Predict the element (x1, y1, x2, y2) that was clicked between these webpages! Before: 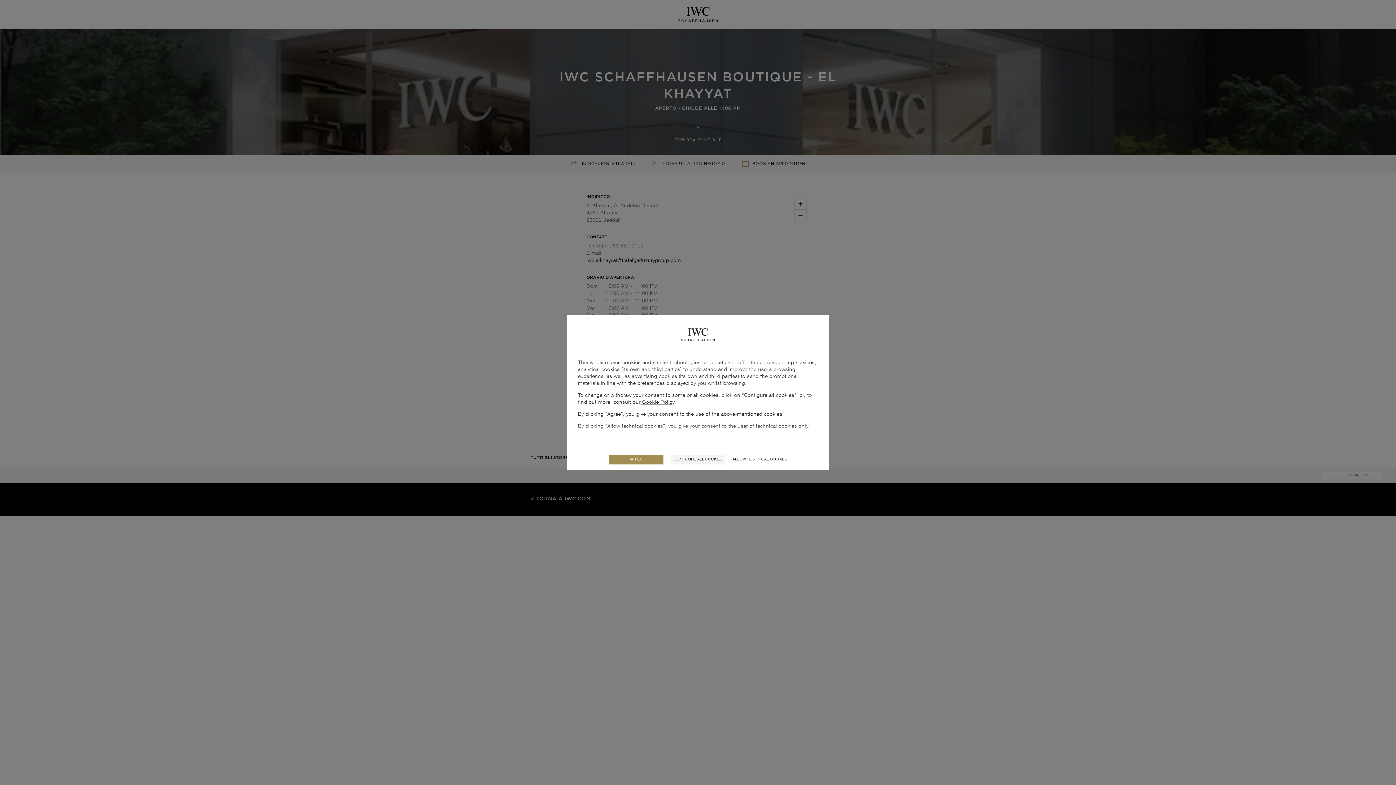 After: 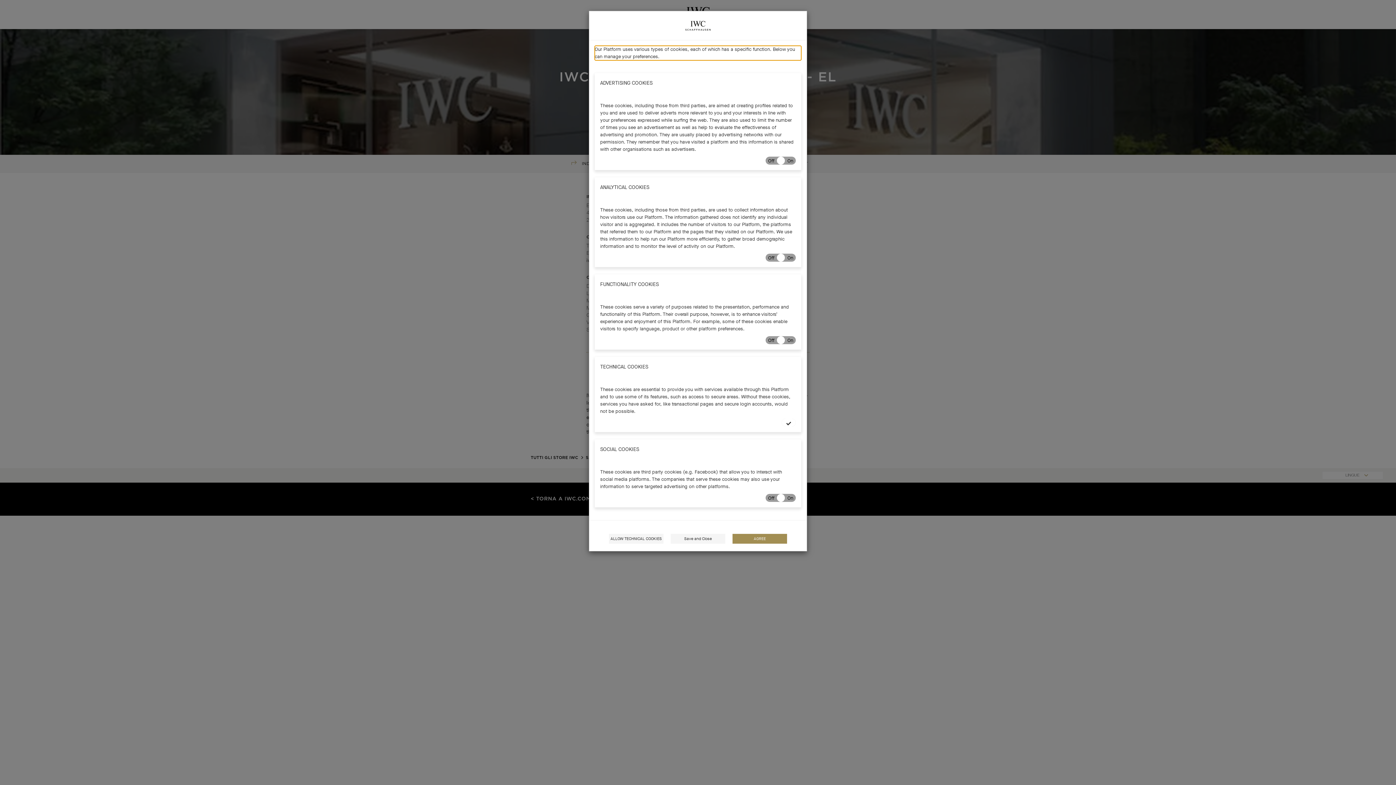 Action: label: CONFIGURE ALL COOKIES bbox: (670, 454, 725, 464)